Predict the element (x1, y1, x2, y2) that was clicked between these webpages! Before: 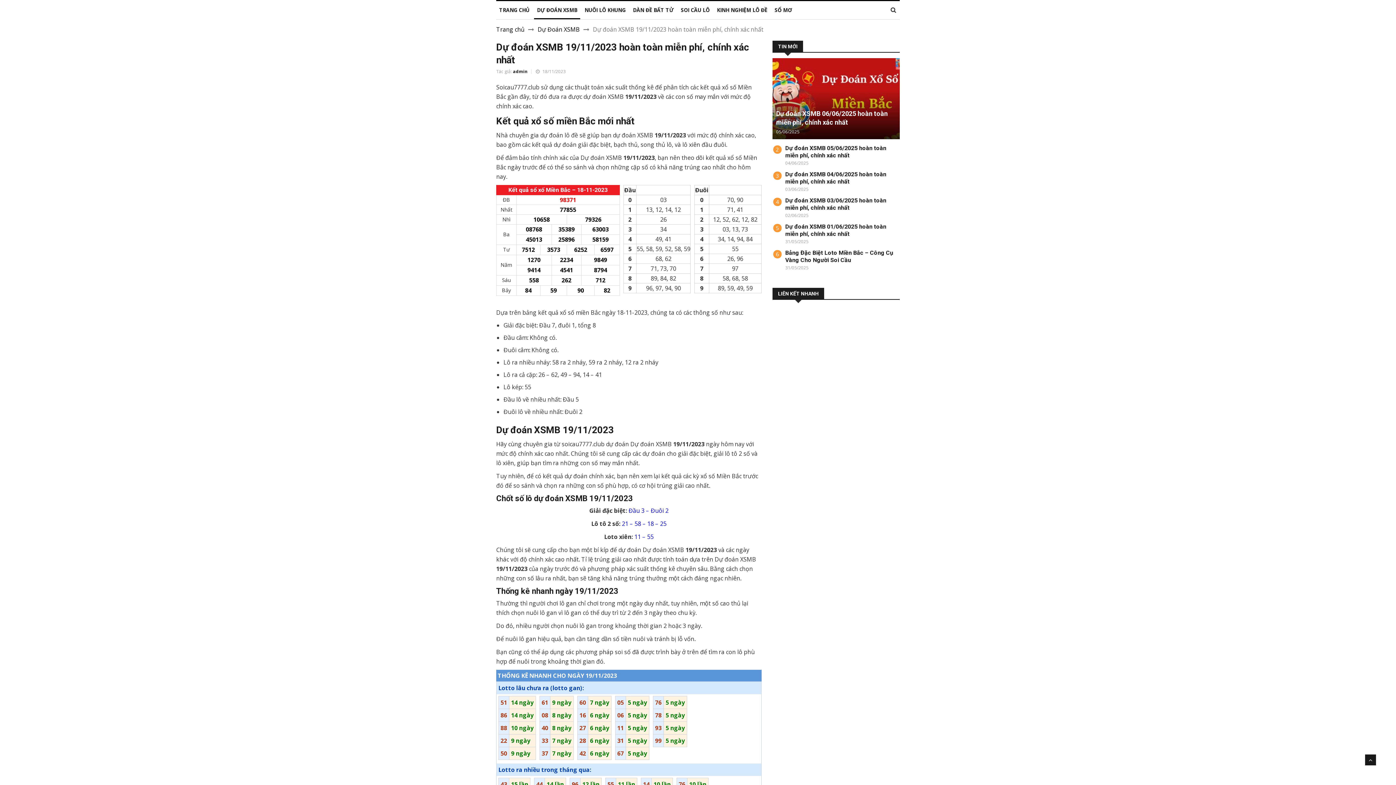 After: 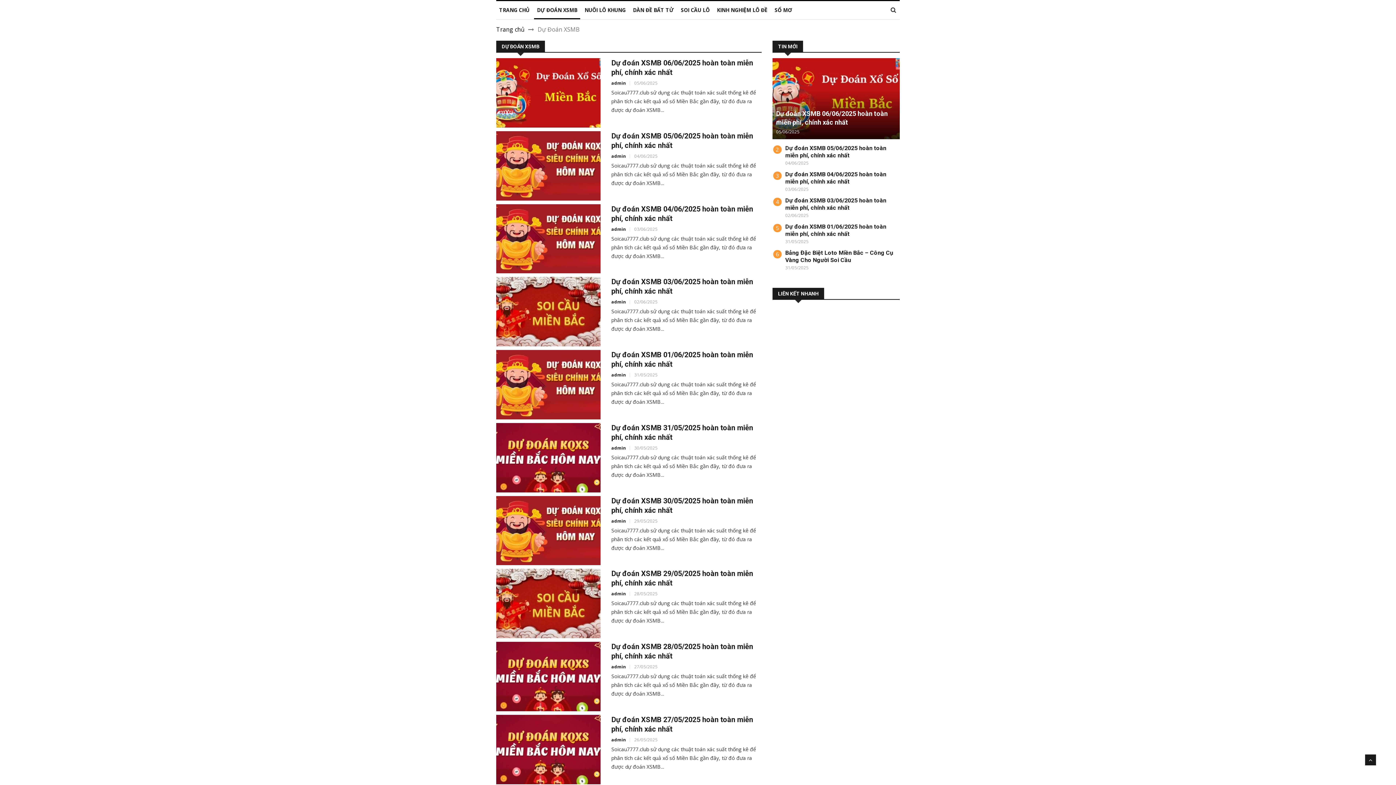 Action: bbox: (537, 25, 580, 33) label: Dự Đoán XSMB